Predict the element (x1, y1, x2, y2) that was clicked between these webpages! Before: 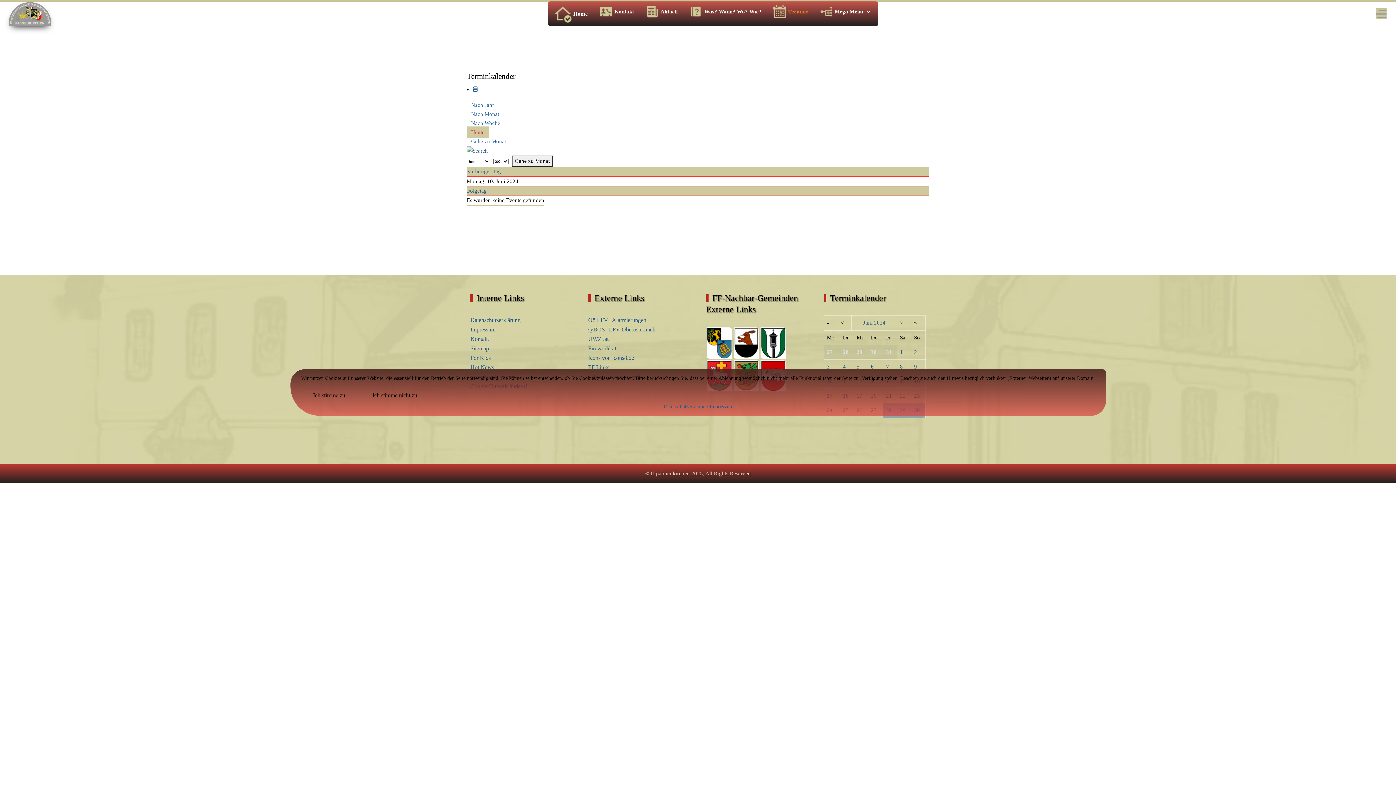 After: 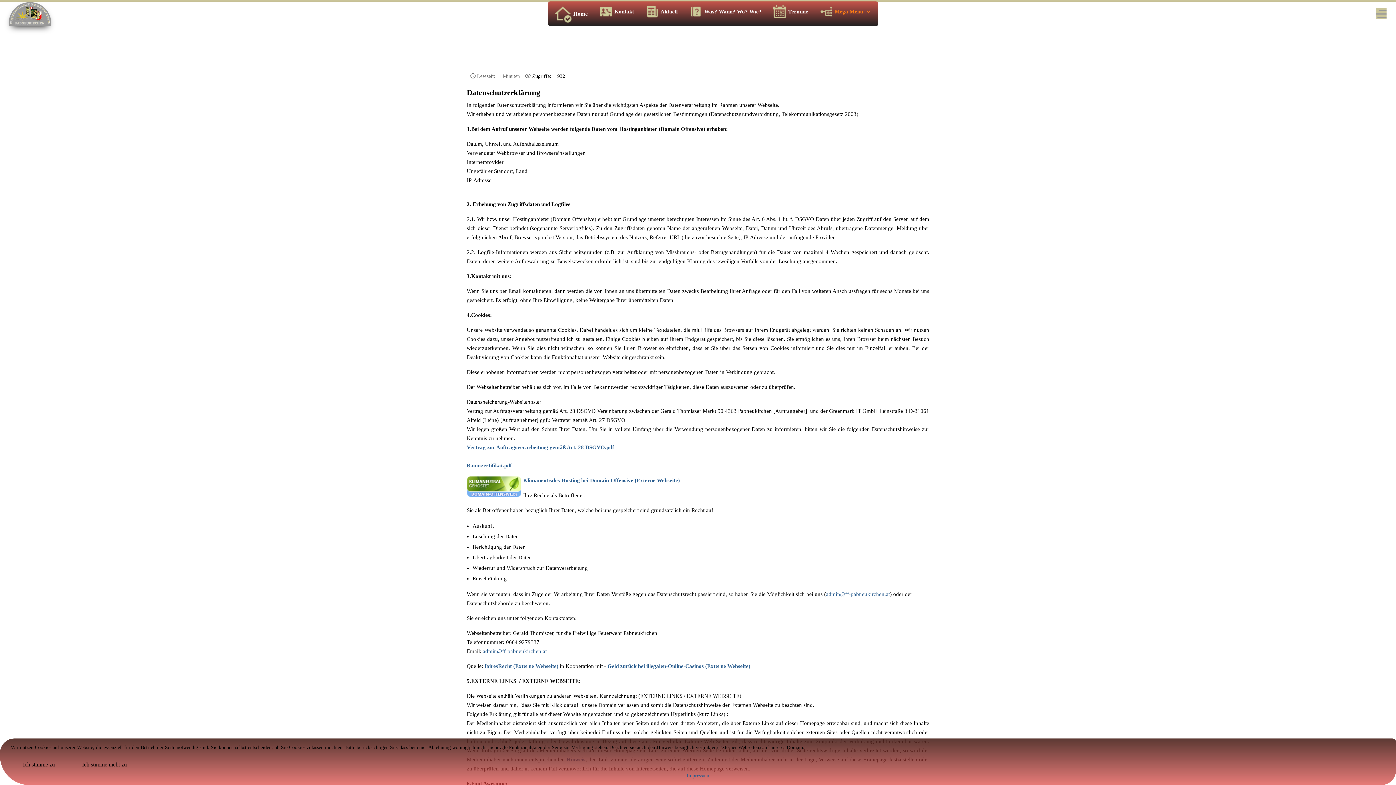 Action: label: Datenschutzerklärung bbox: (664, 404, 708, 409)